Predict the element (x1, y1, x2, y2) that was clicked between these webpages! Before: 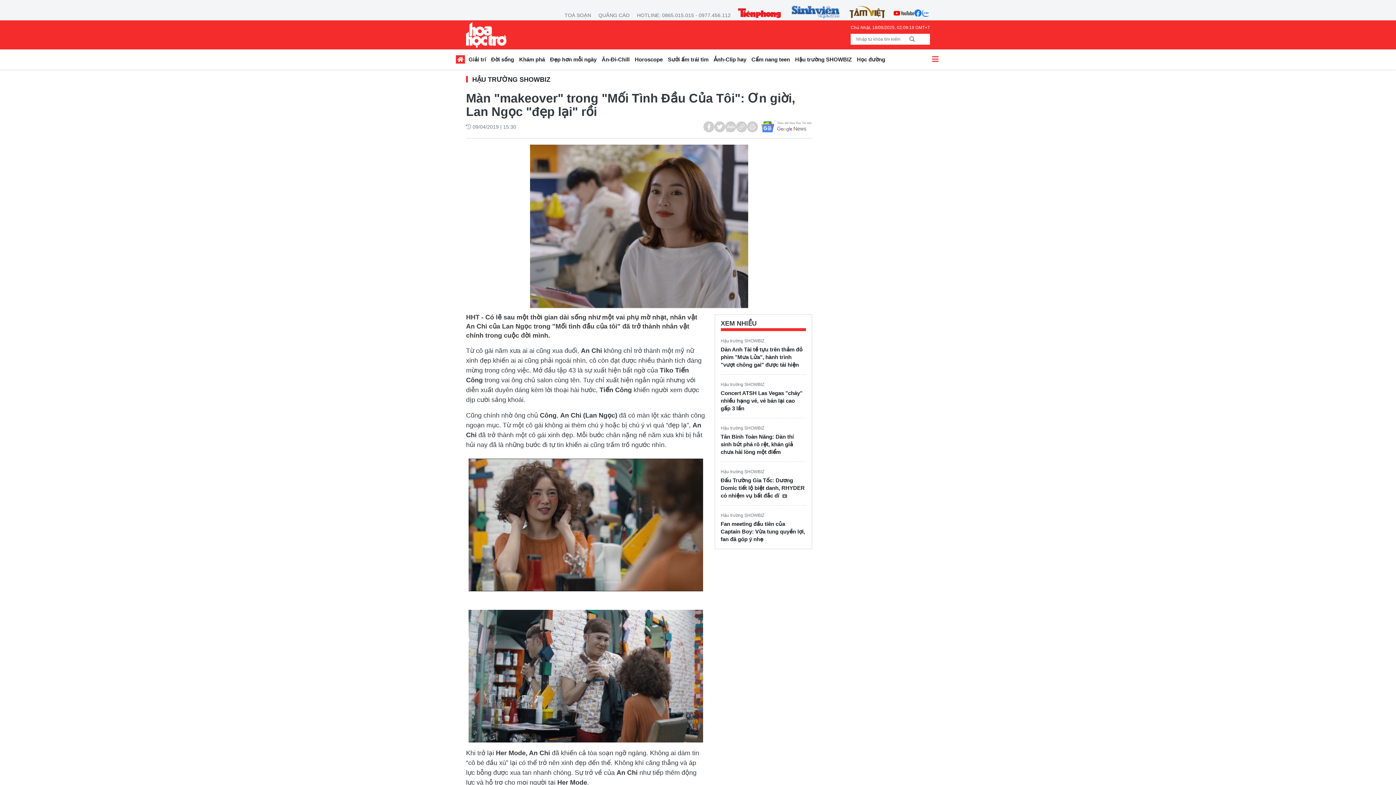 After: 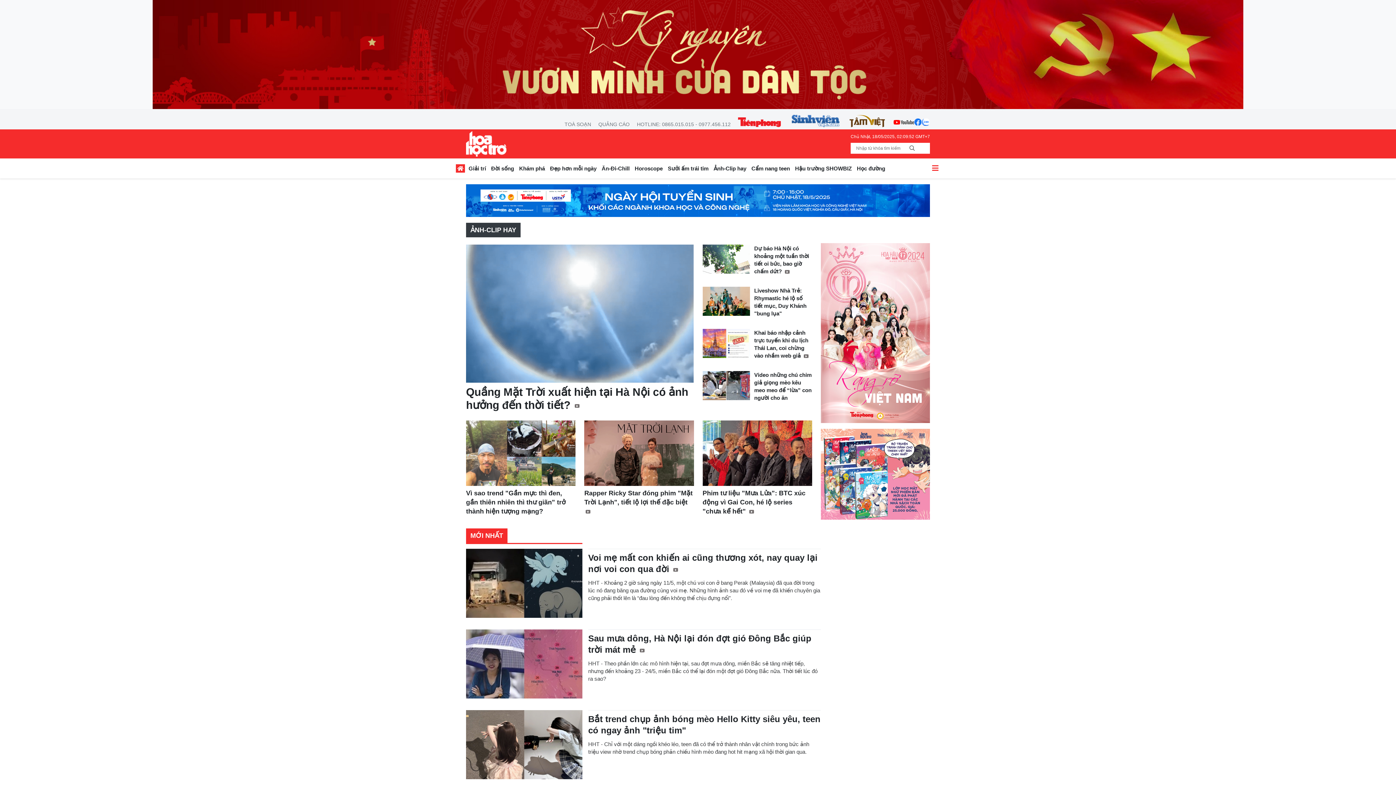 Action: label: Ảnh-Clip hay bbox: (711, 54, 749, 66)